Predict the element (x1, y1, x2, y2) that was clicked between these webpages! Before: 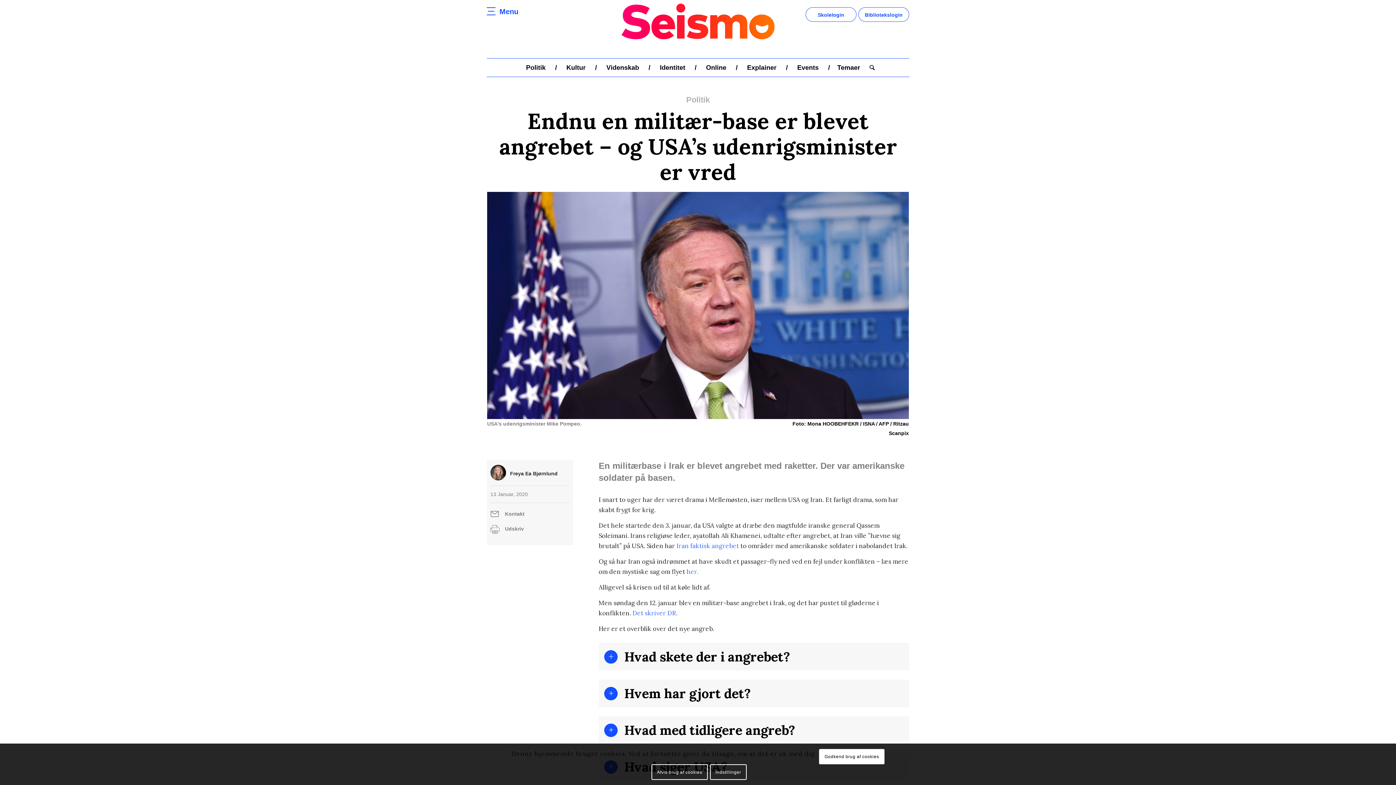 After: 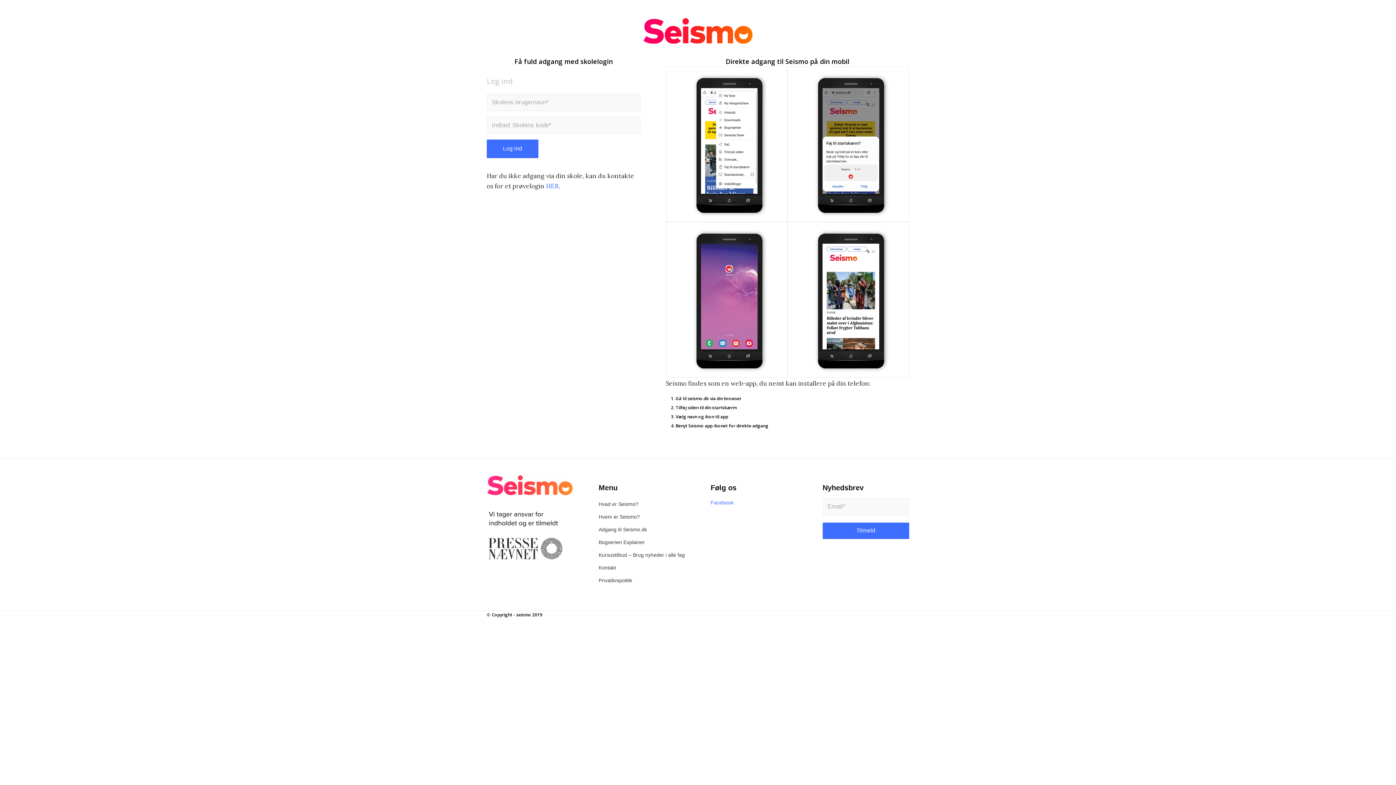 Action: label: Skolelogin bbox: (805, 7, 856, 21)